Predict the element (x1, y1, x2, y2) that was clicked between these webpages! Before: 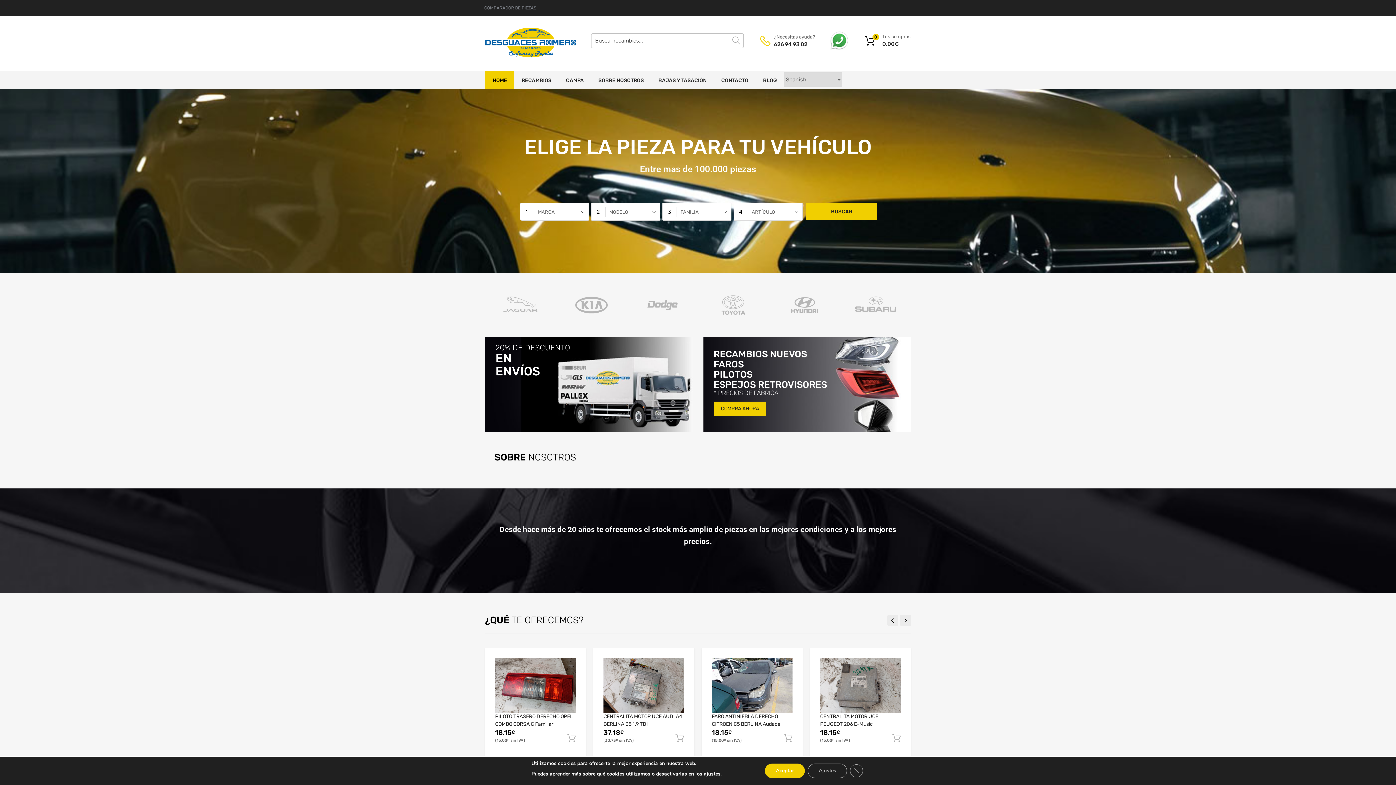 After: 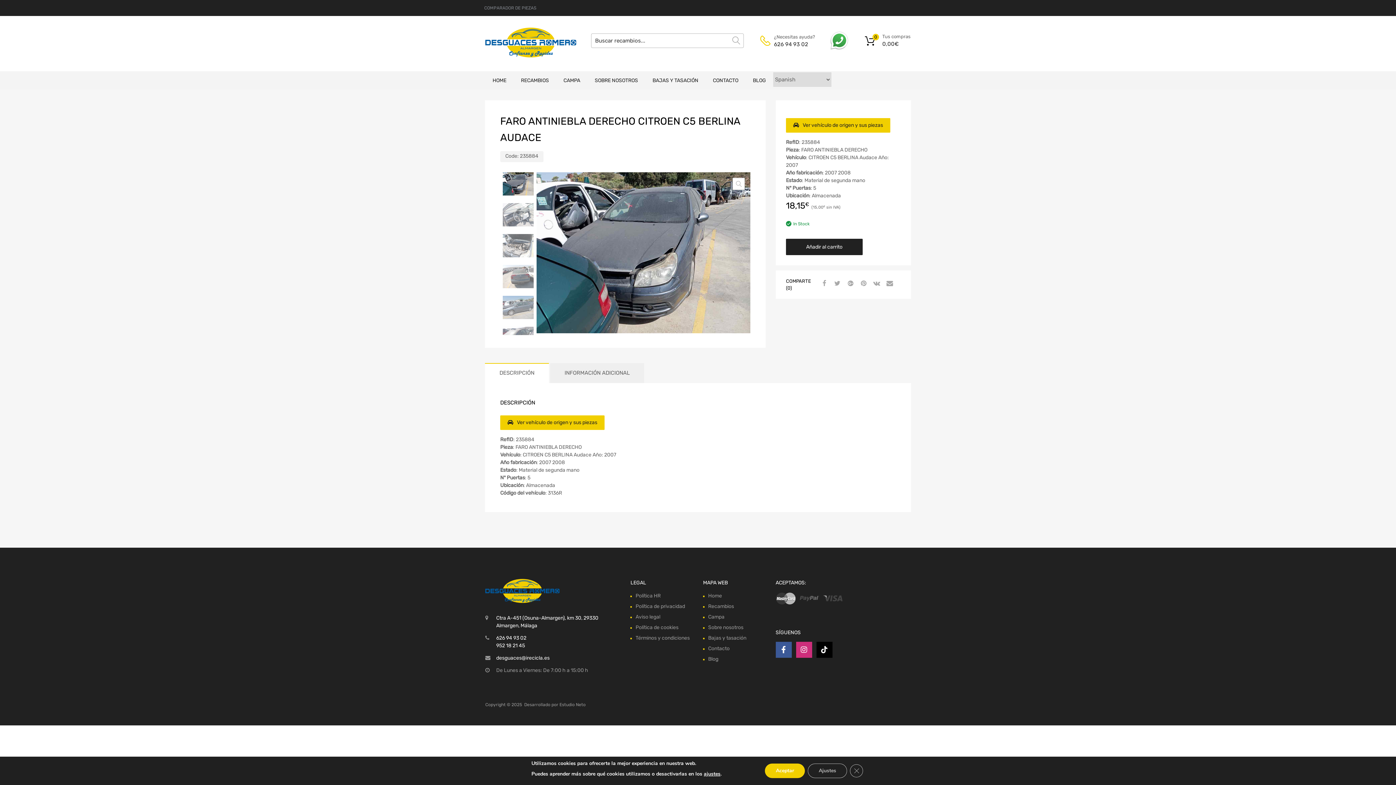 Action: bbox: (712, 713, 792, 728) label: FARO ANTINIEBLA DERECHO CITROEN C5 BERLINA Audace